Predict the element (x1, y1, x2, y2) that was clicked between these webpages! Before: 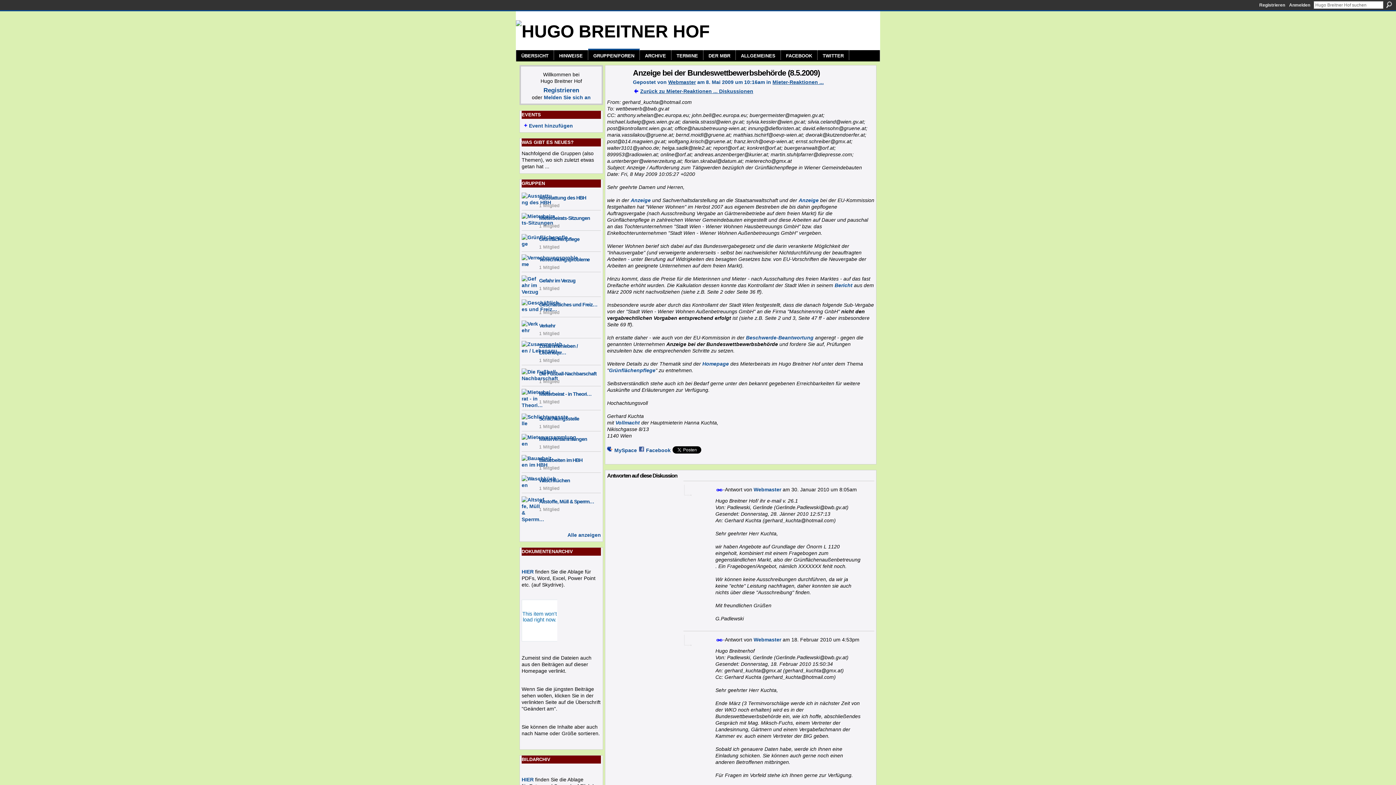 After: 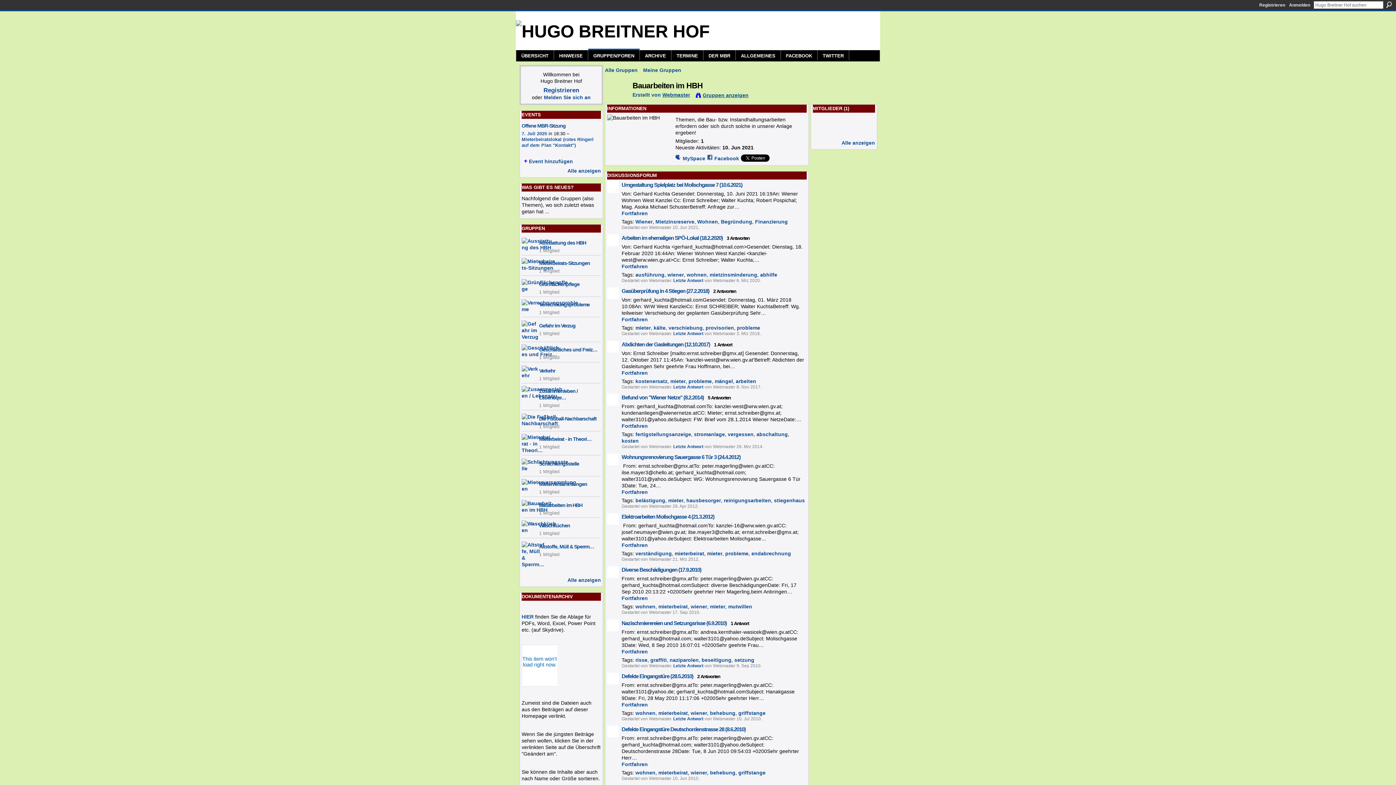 Action: bbox: (521, 462, 552, 468)